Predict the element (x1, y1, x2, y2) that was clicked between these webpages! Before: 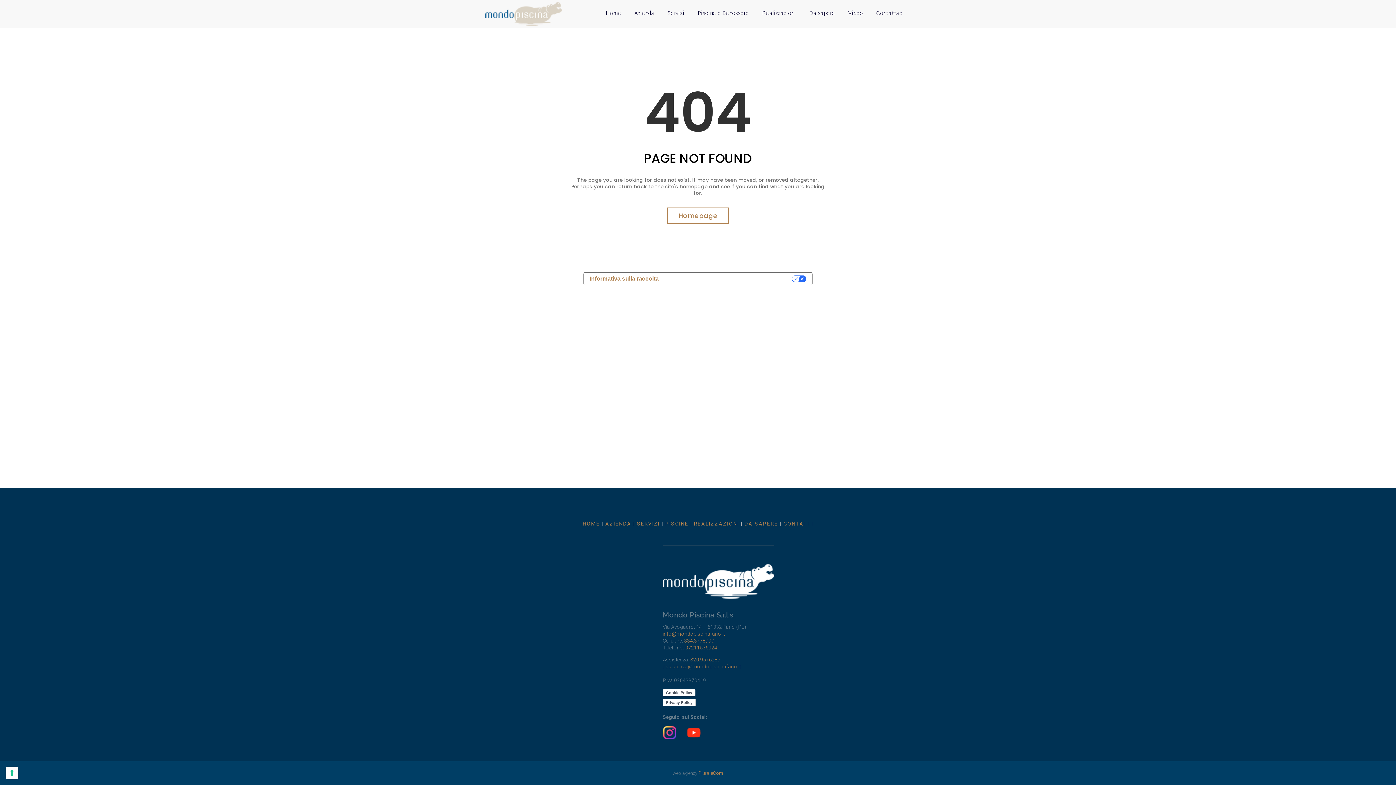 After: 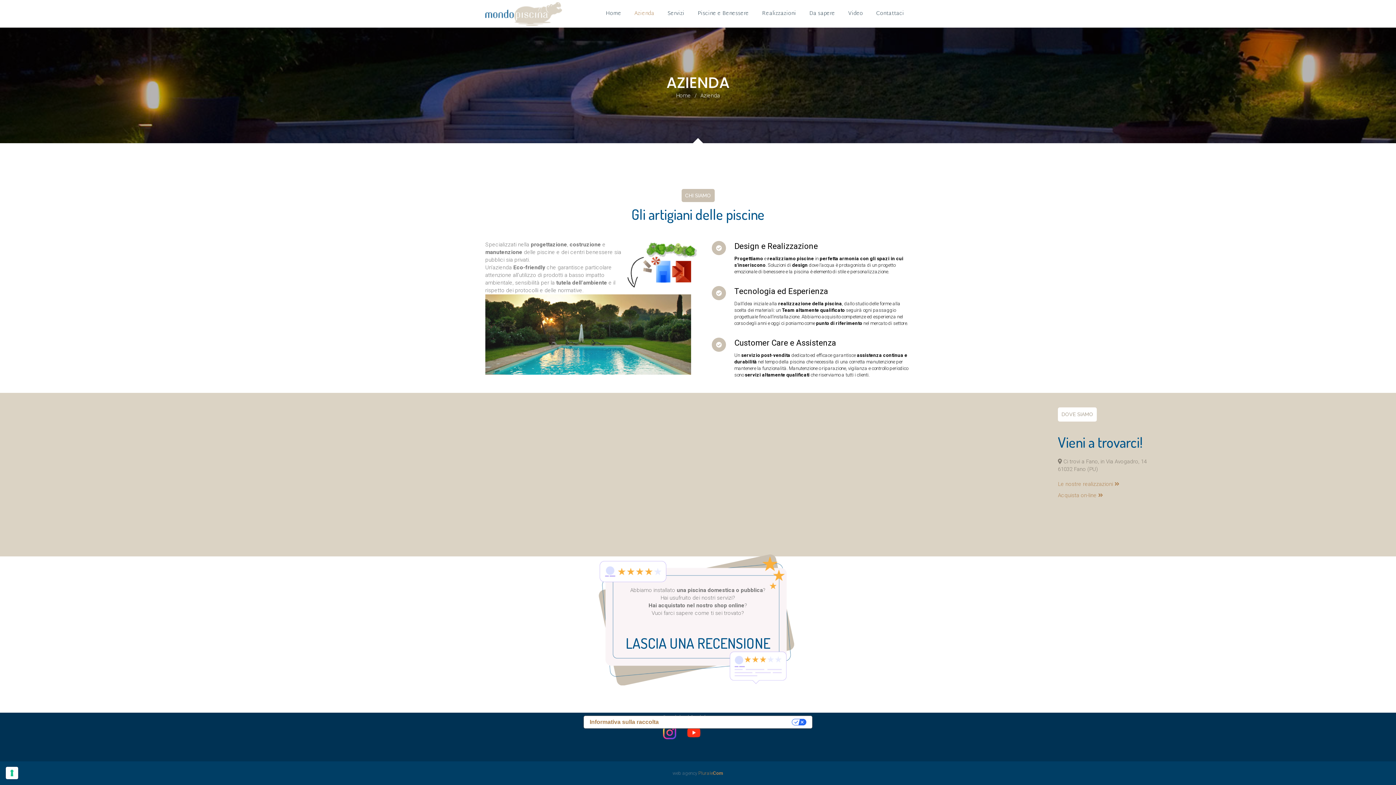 Action: label: AZIENDA bbox: (605, 521, 631, 526)